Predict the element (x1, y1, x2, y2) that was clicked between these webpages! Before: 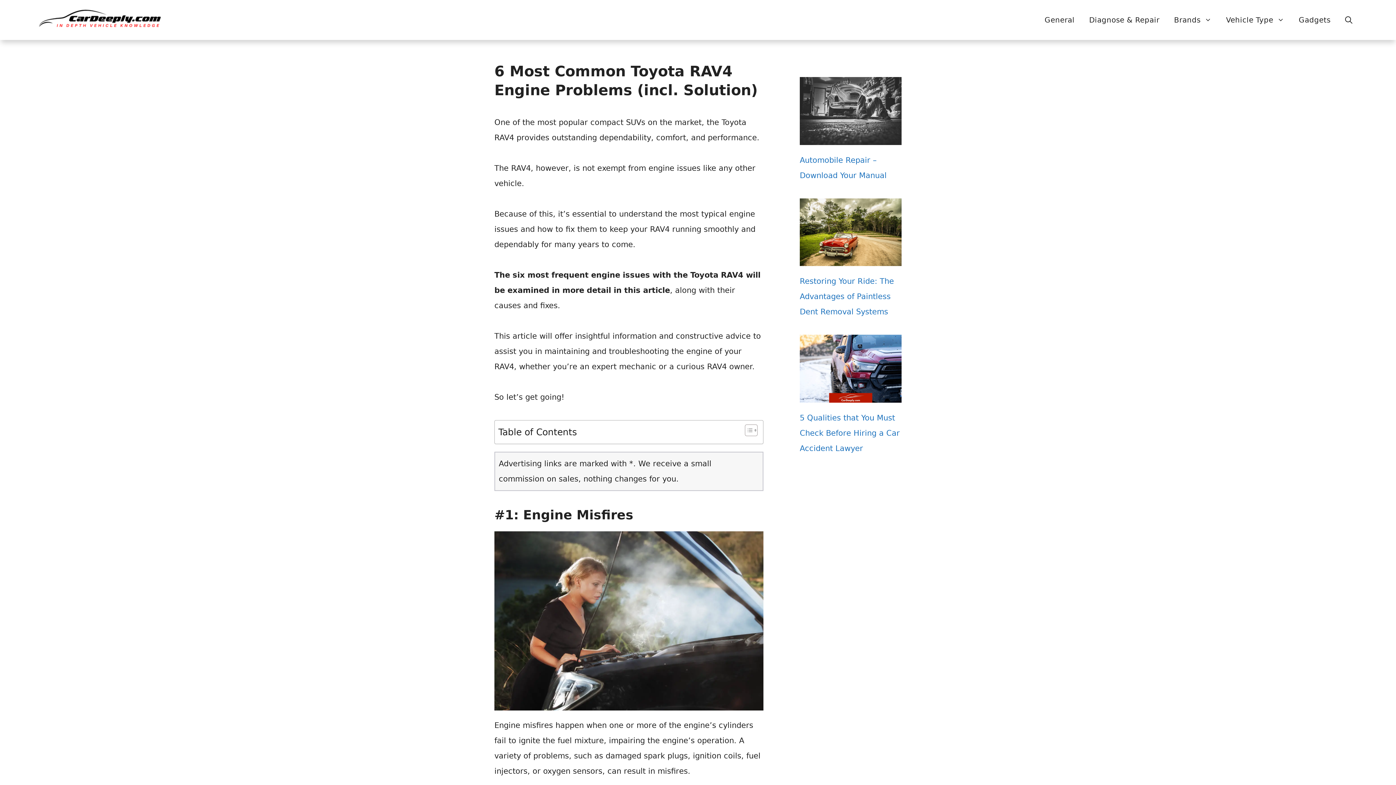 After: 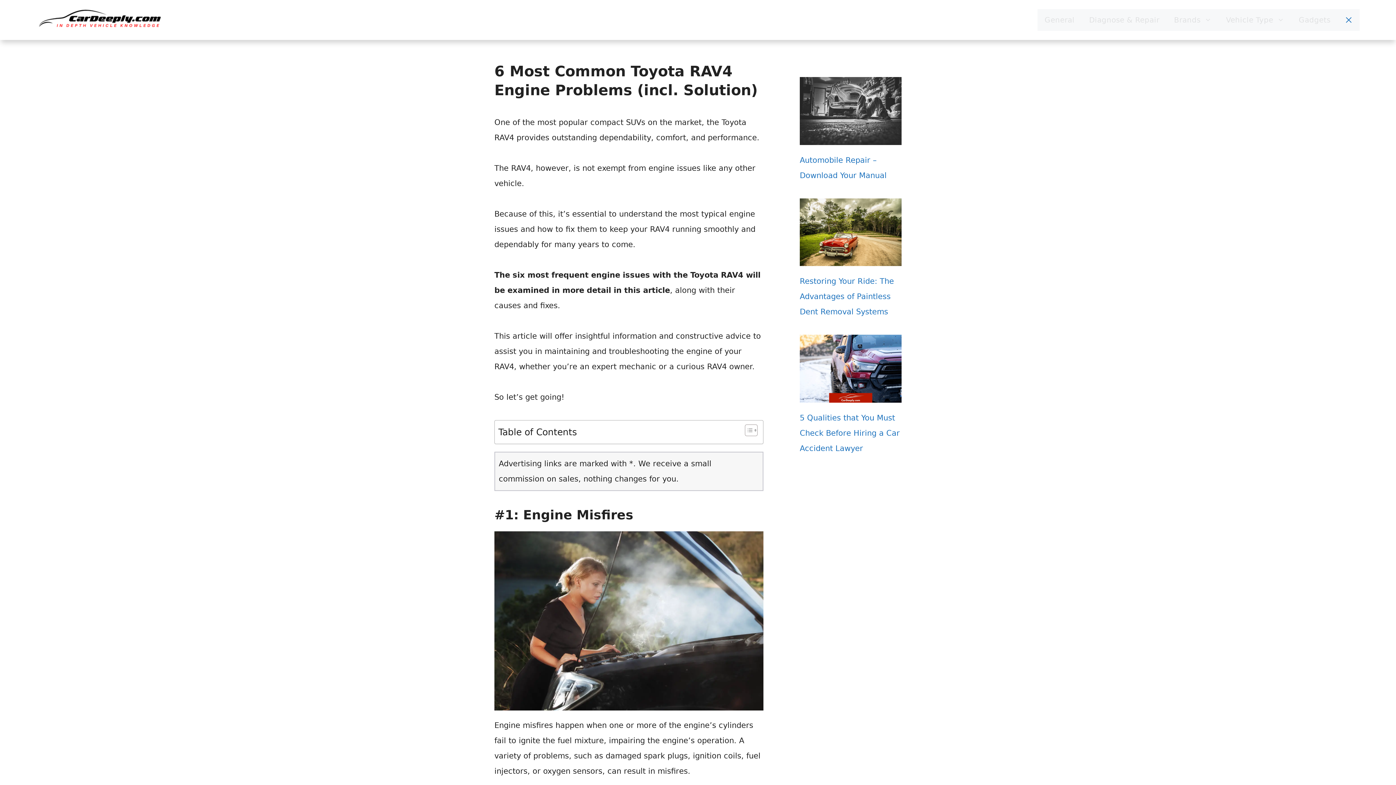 Action: label: Open Search Bar bbox: (1338, 9, 1360, 30)